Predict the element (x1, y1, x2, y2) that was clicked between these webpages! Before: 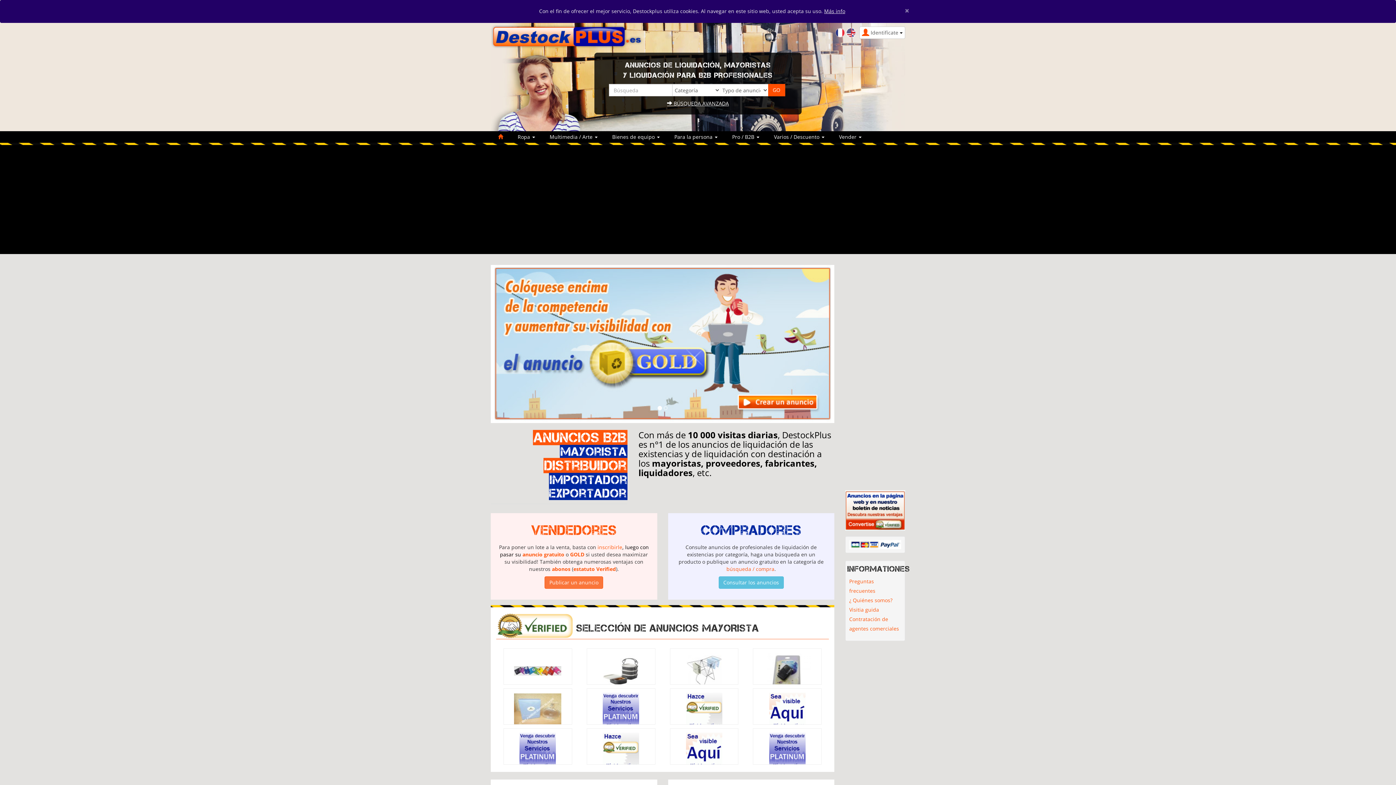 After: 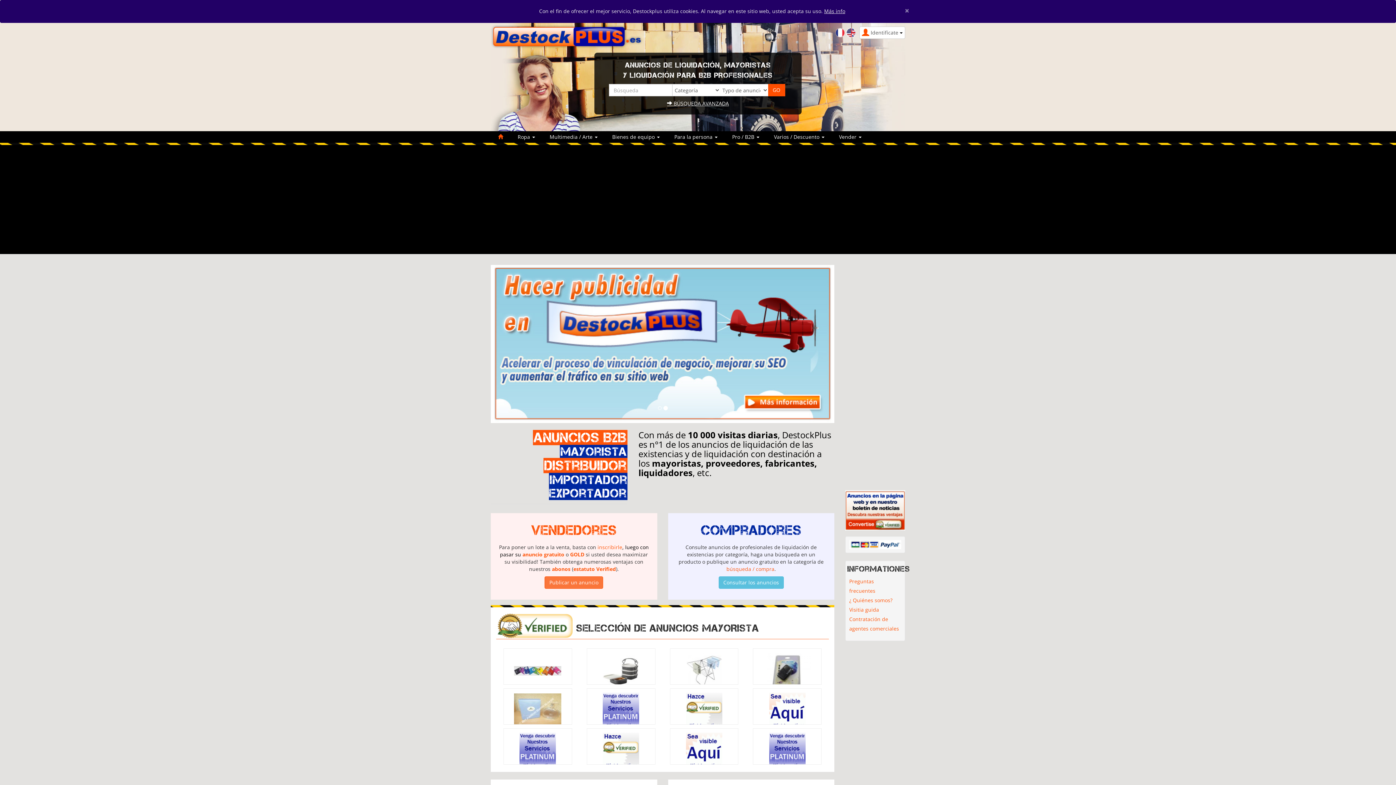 Action: bbox: (490, 131, 510, 142)